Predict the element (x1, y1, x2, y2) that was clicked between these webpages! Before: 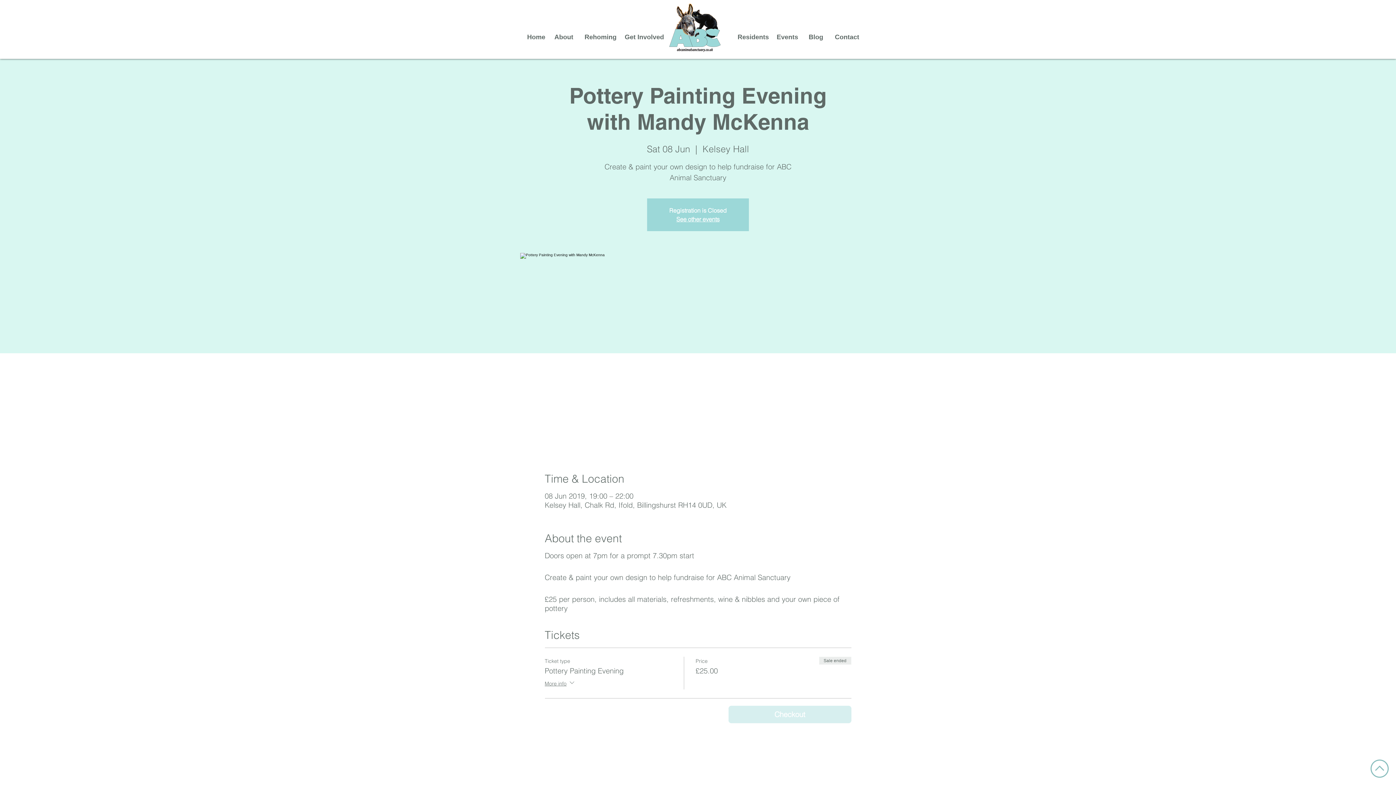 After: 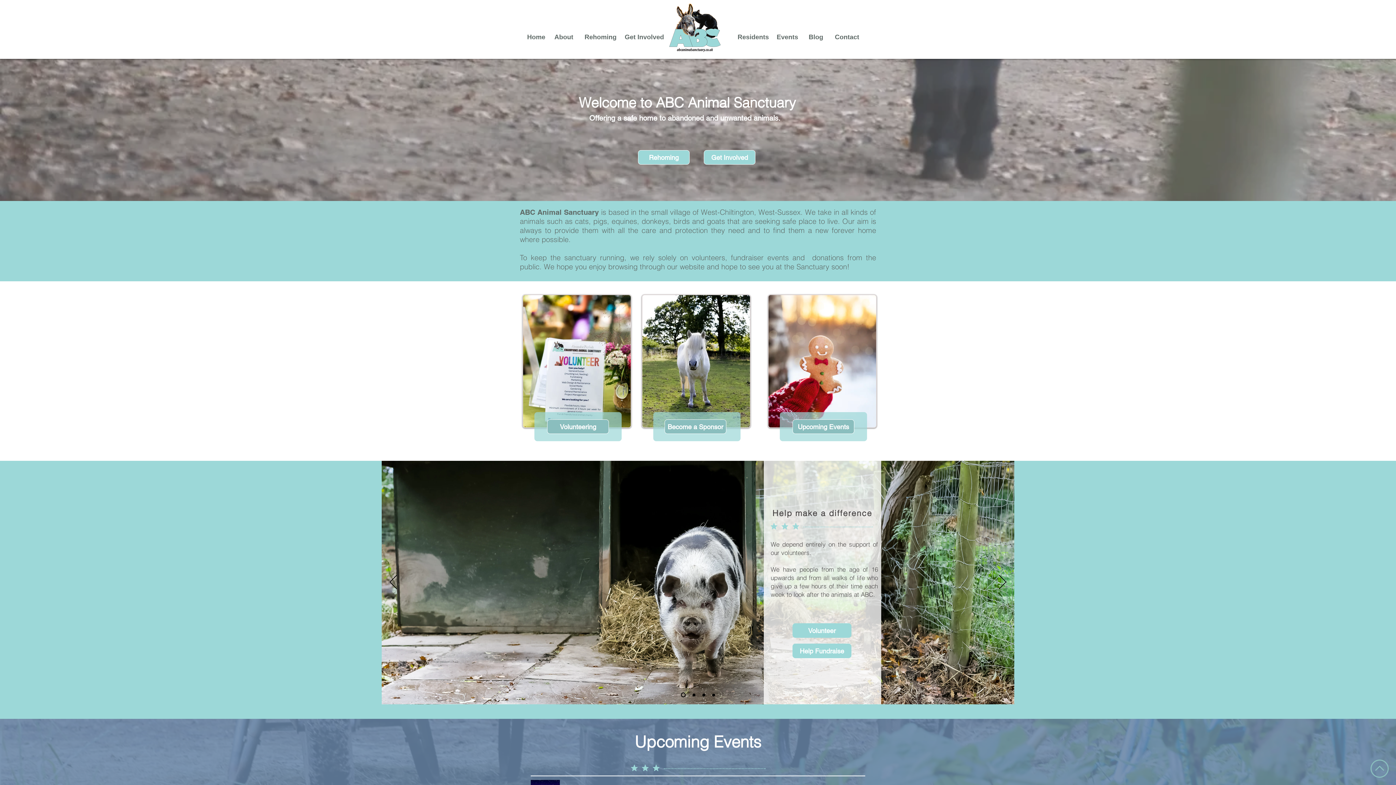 Action: bbox: (658, 1, 732, 53)